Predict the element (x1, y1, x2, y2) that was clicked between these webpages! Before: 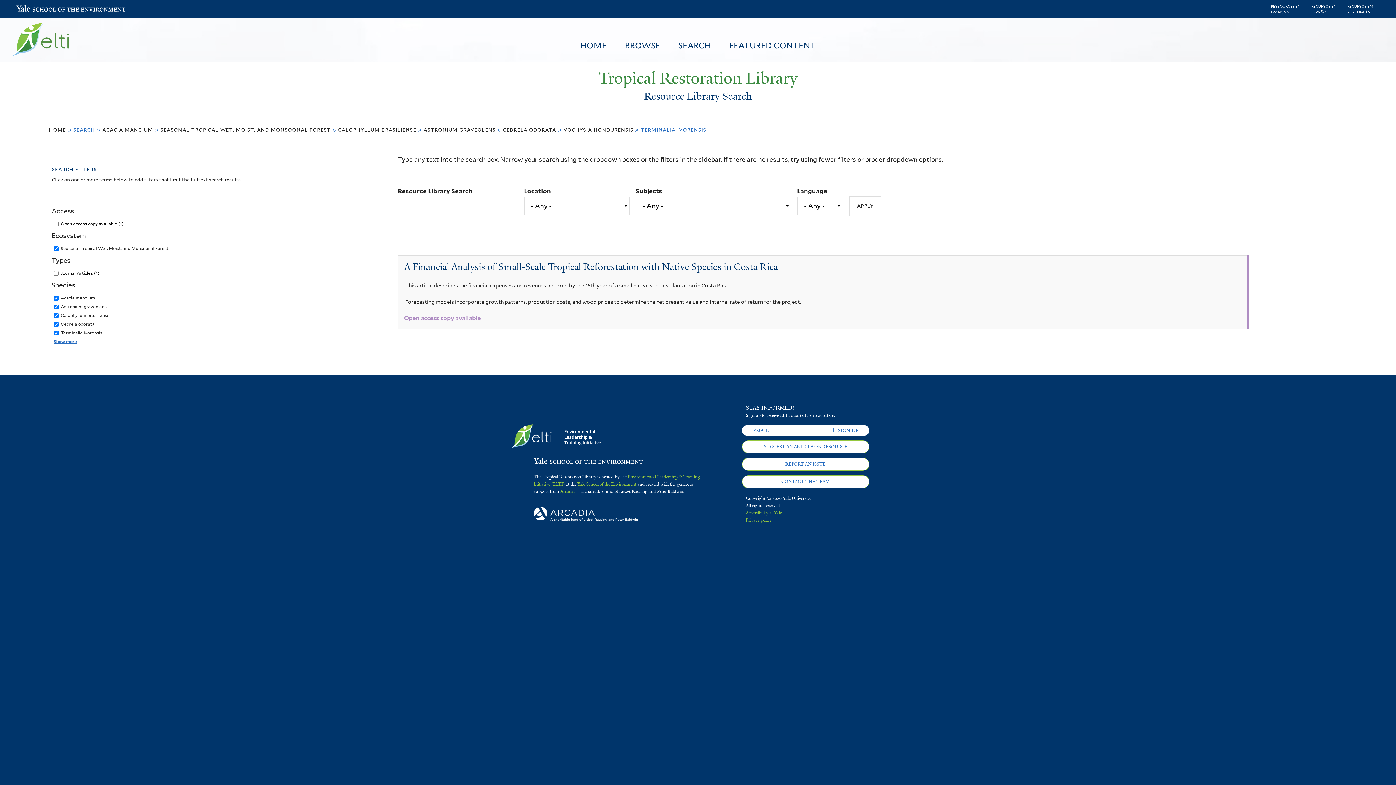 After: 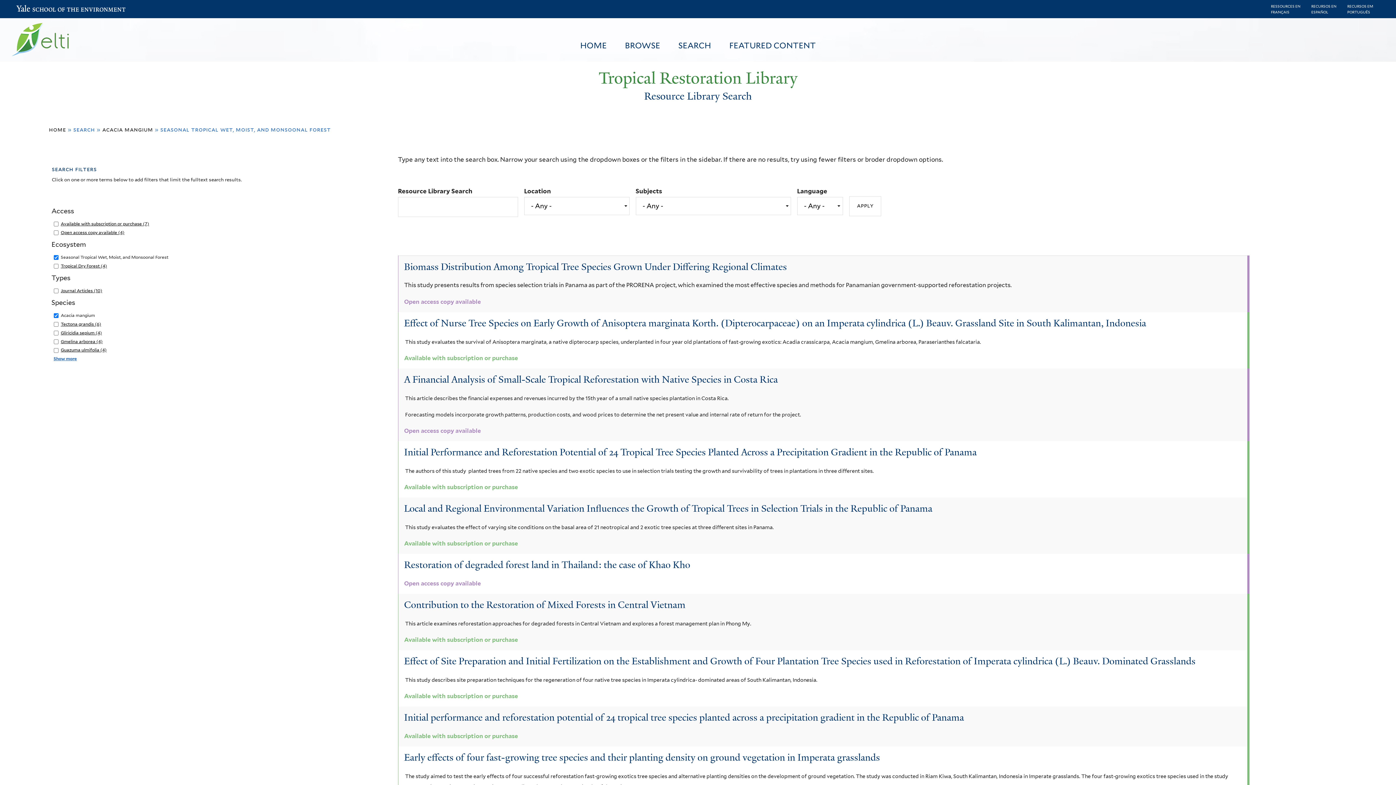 Action: label: seasonal tropical wet, moist, and monsoonal forest bbox: (160, 126, 330, 133)